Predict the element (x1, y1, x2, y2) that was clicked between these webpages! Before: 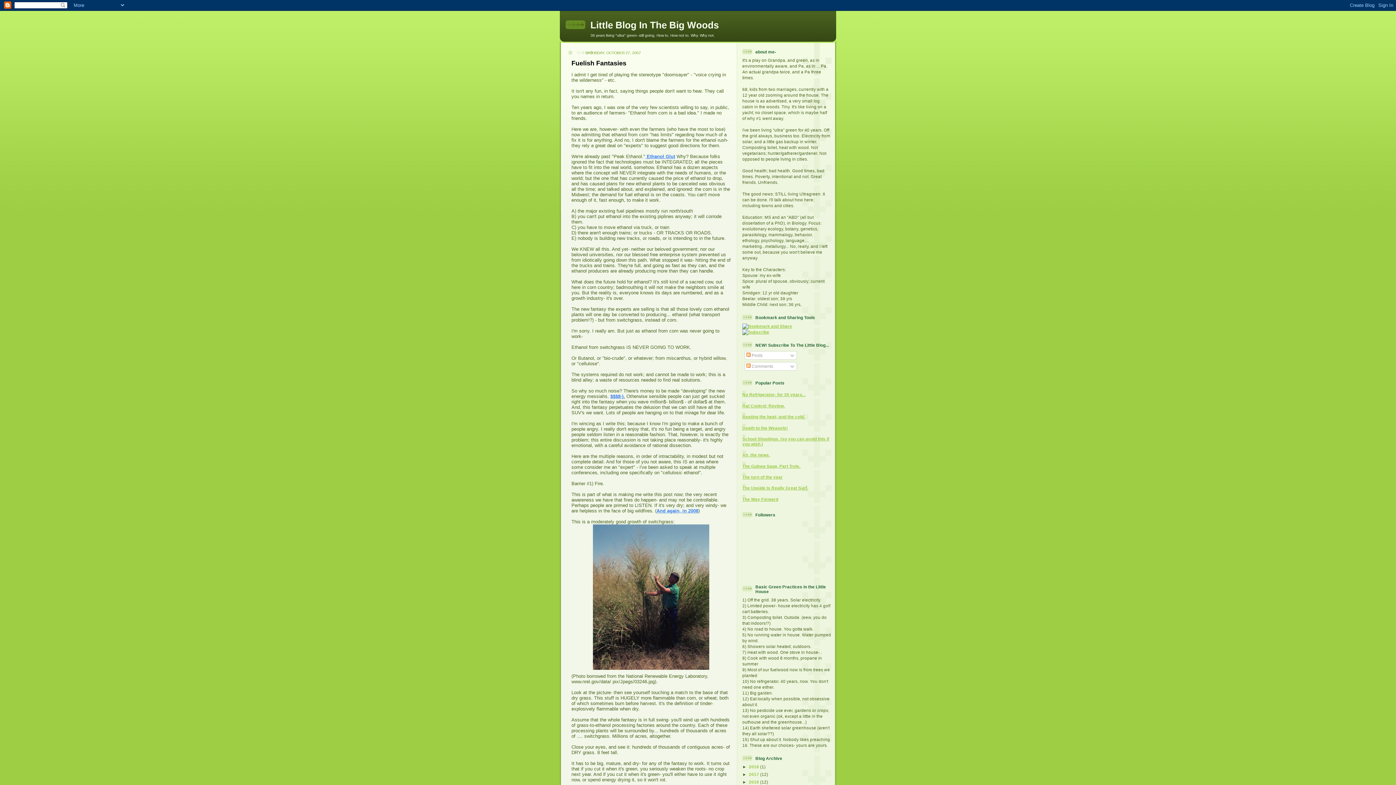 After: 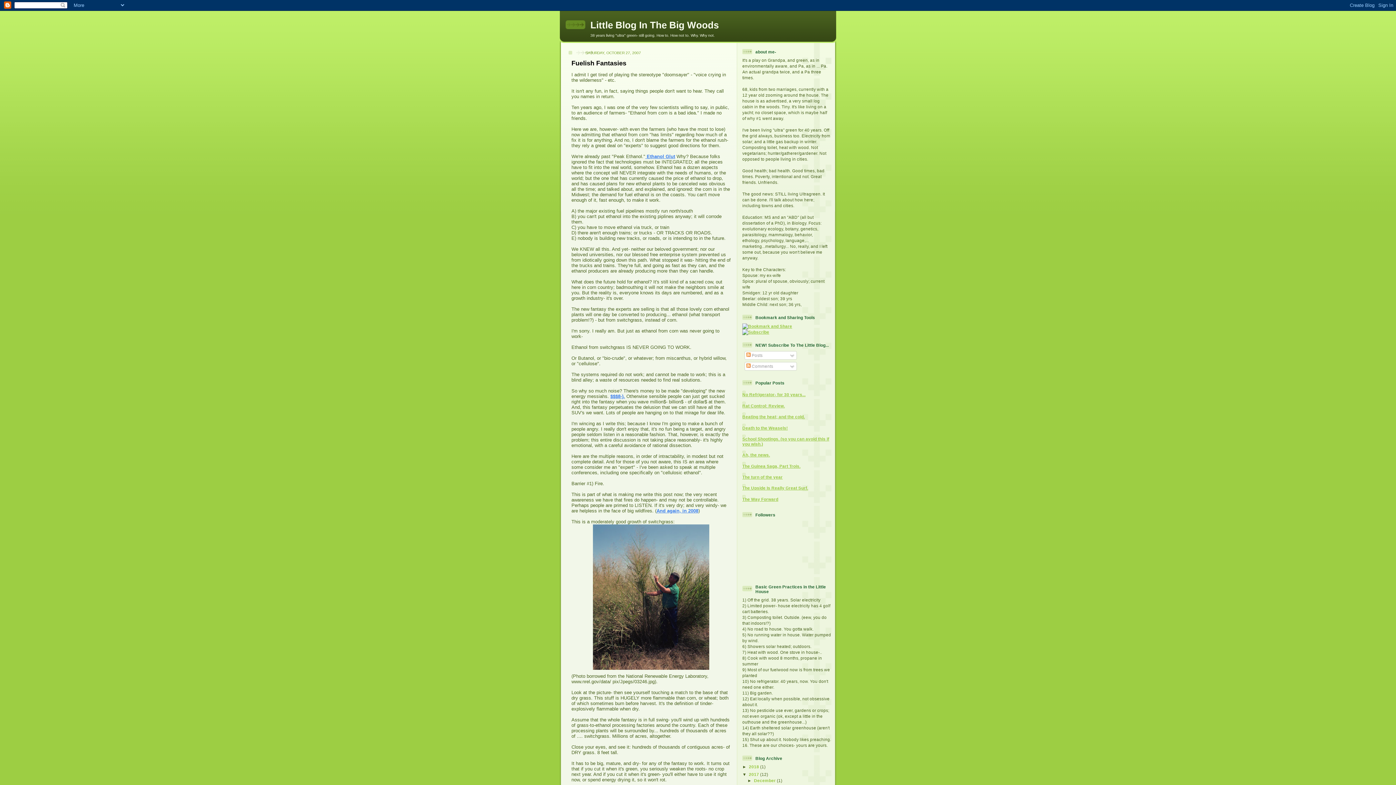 Action: bbox: (742, 772, 749, 777) label: ►  